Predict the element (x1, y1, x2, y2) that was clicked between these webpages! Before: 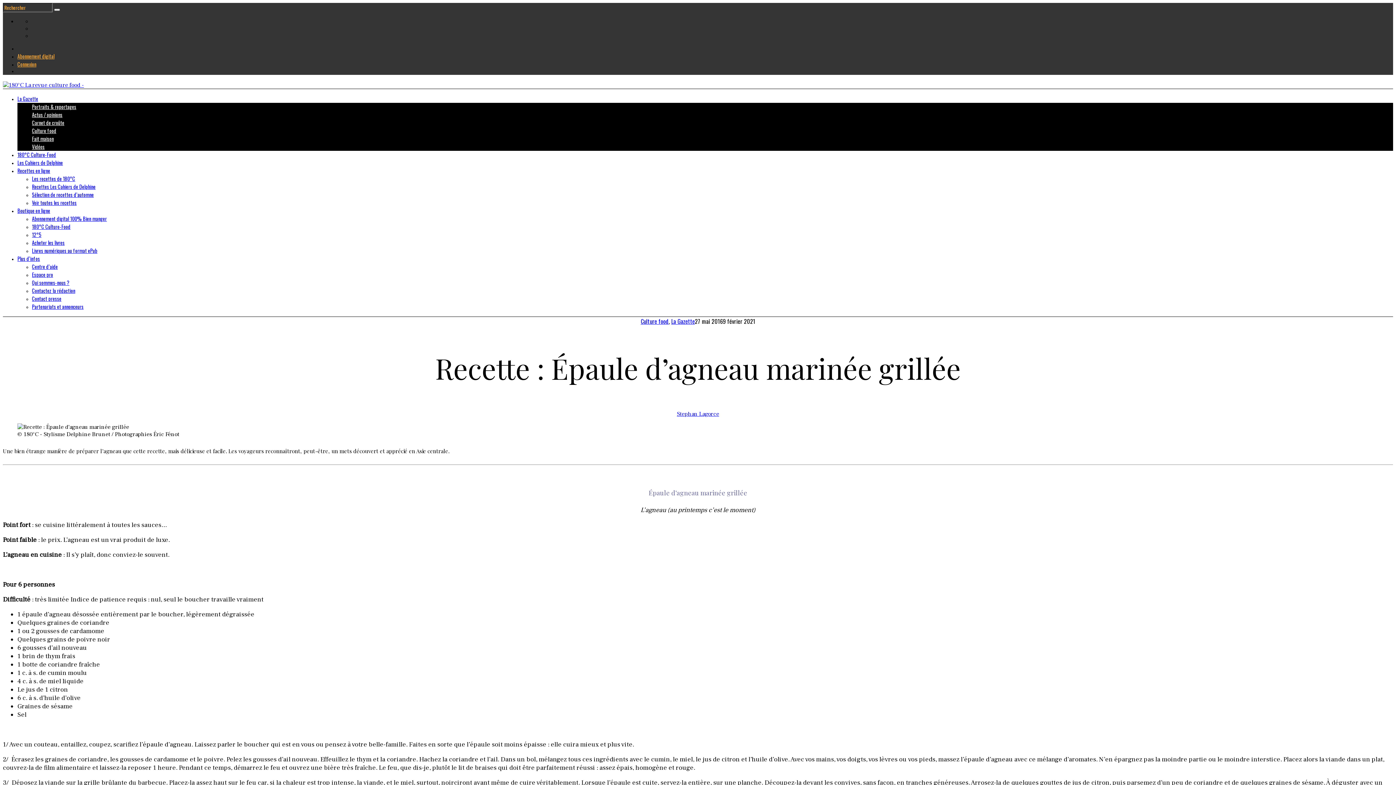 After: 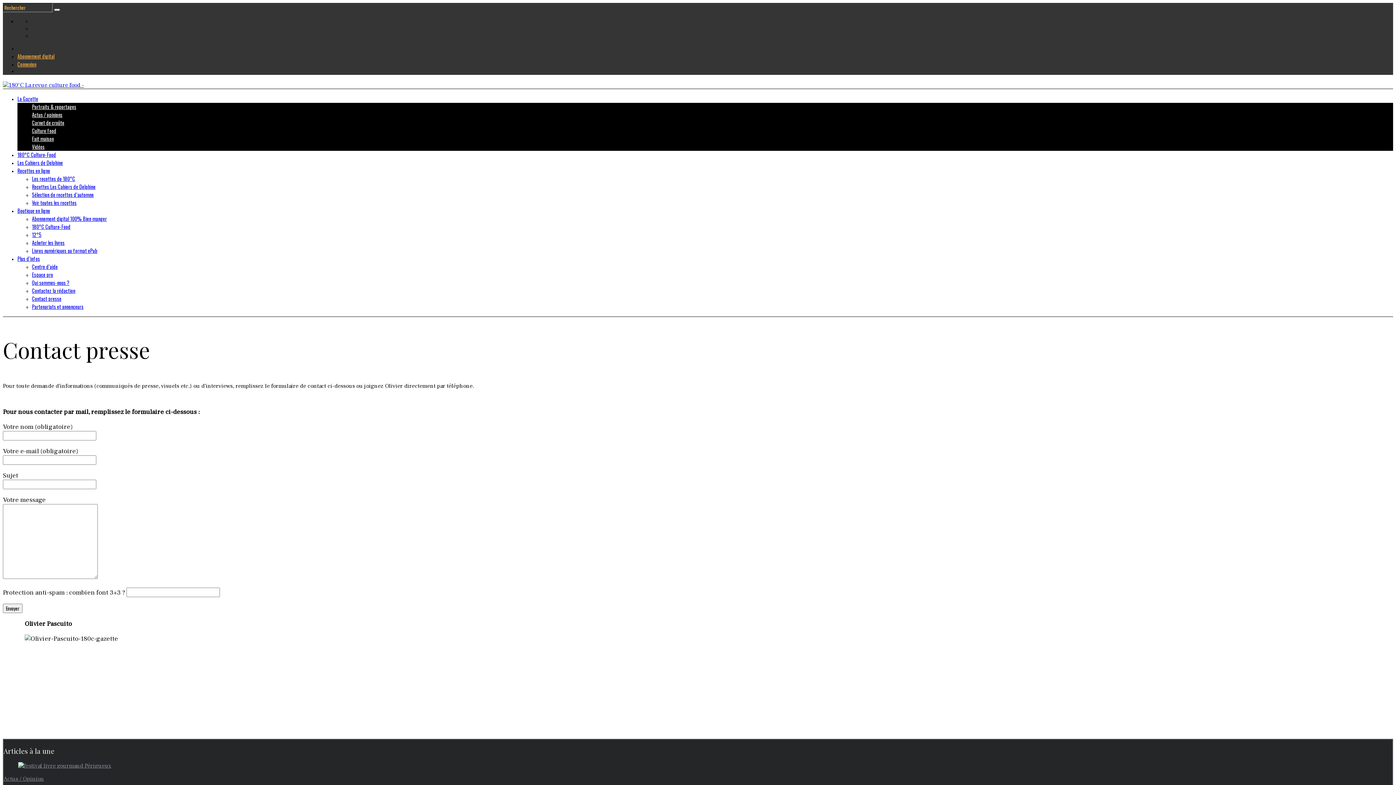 Action: label: Contact presse bbox: (32, 294, 61, 302)